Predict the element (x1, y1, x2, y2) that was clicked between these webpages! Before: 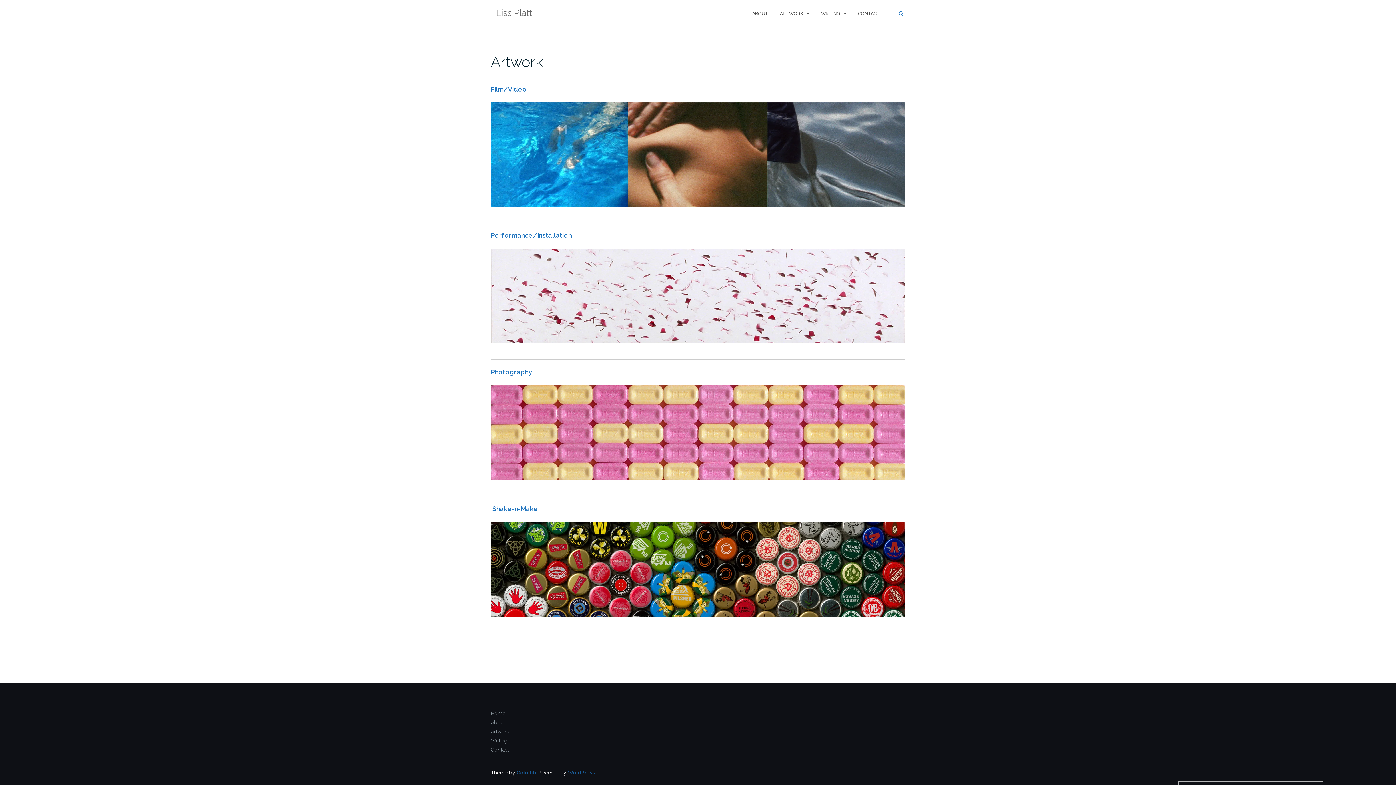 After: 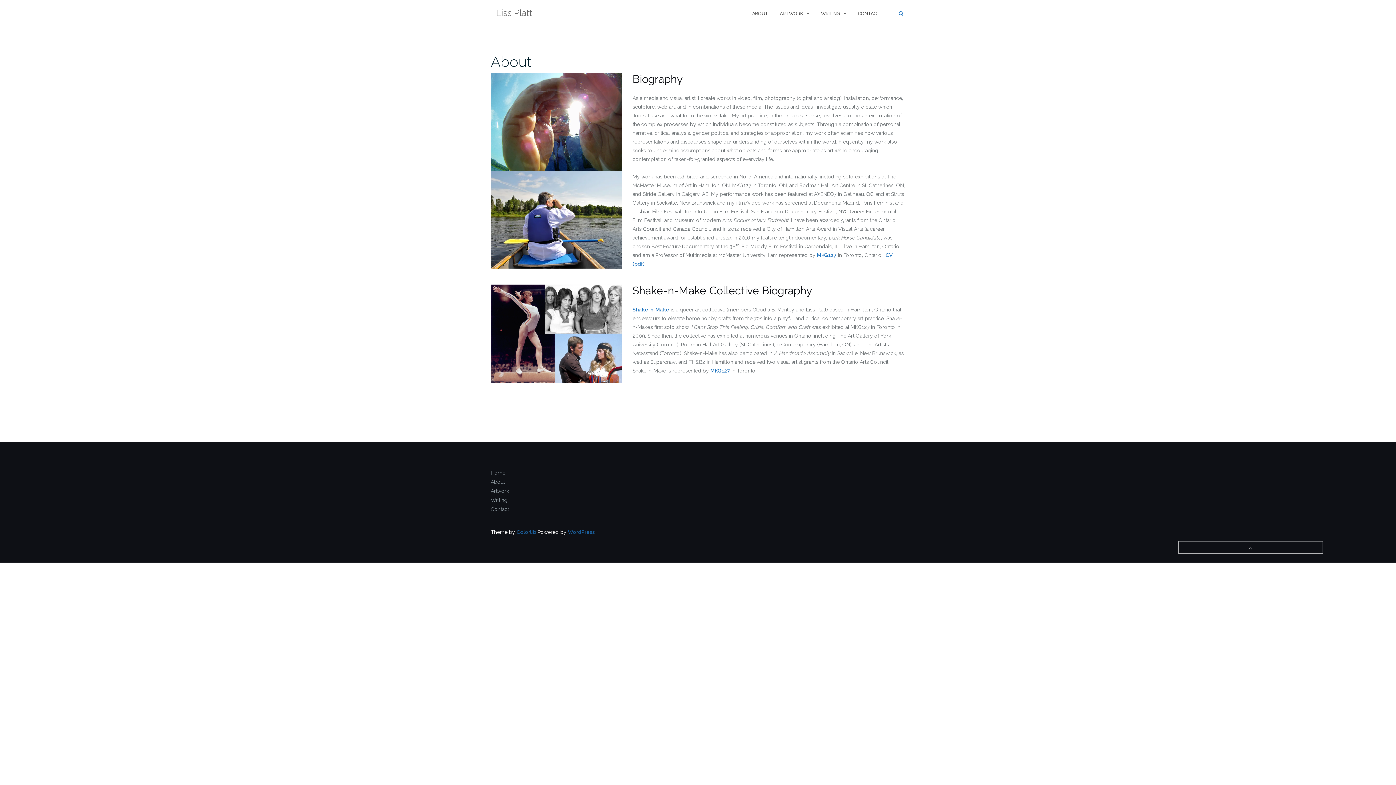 Action: bbox: (752, 3, 768, 23) label: ABOUT